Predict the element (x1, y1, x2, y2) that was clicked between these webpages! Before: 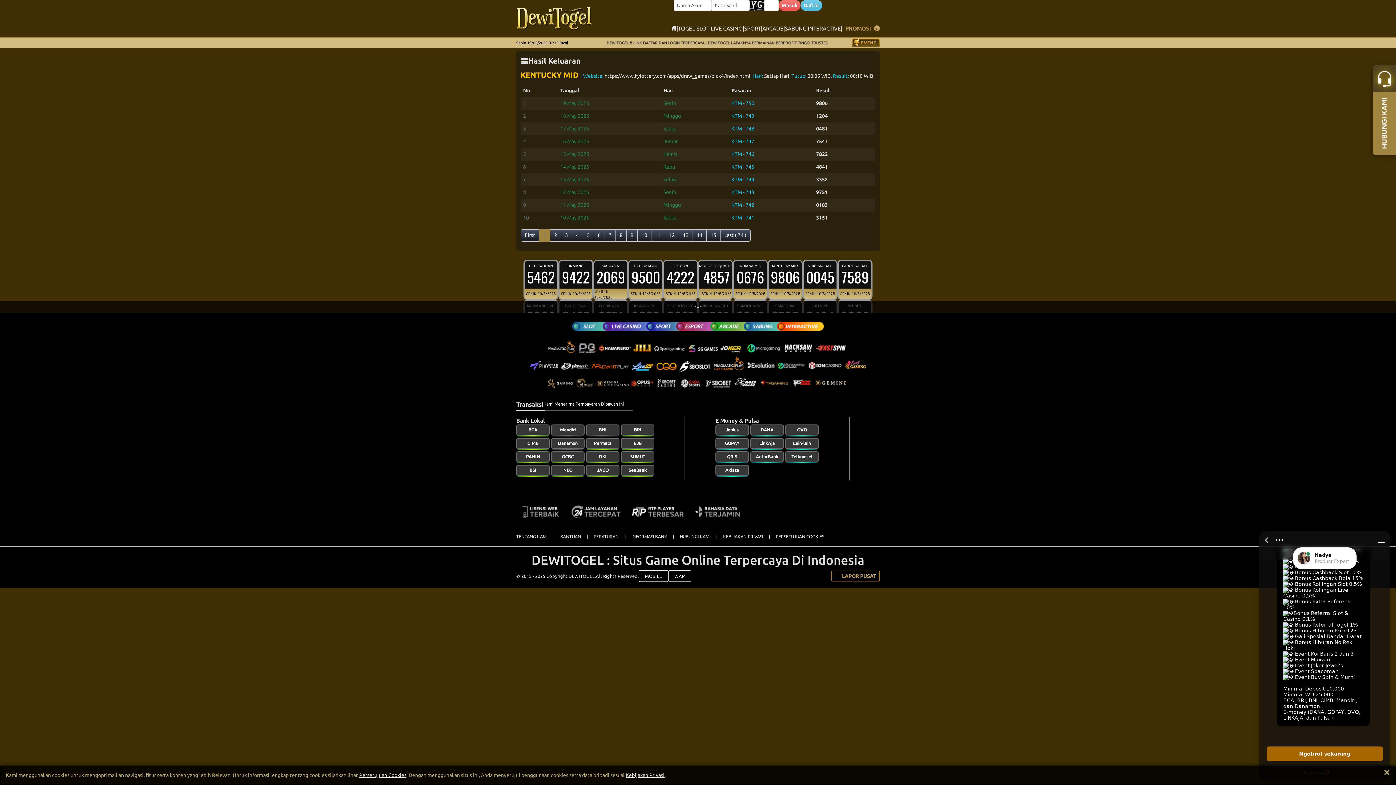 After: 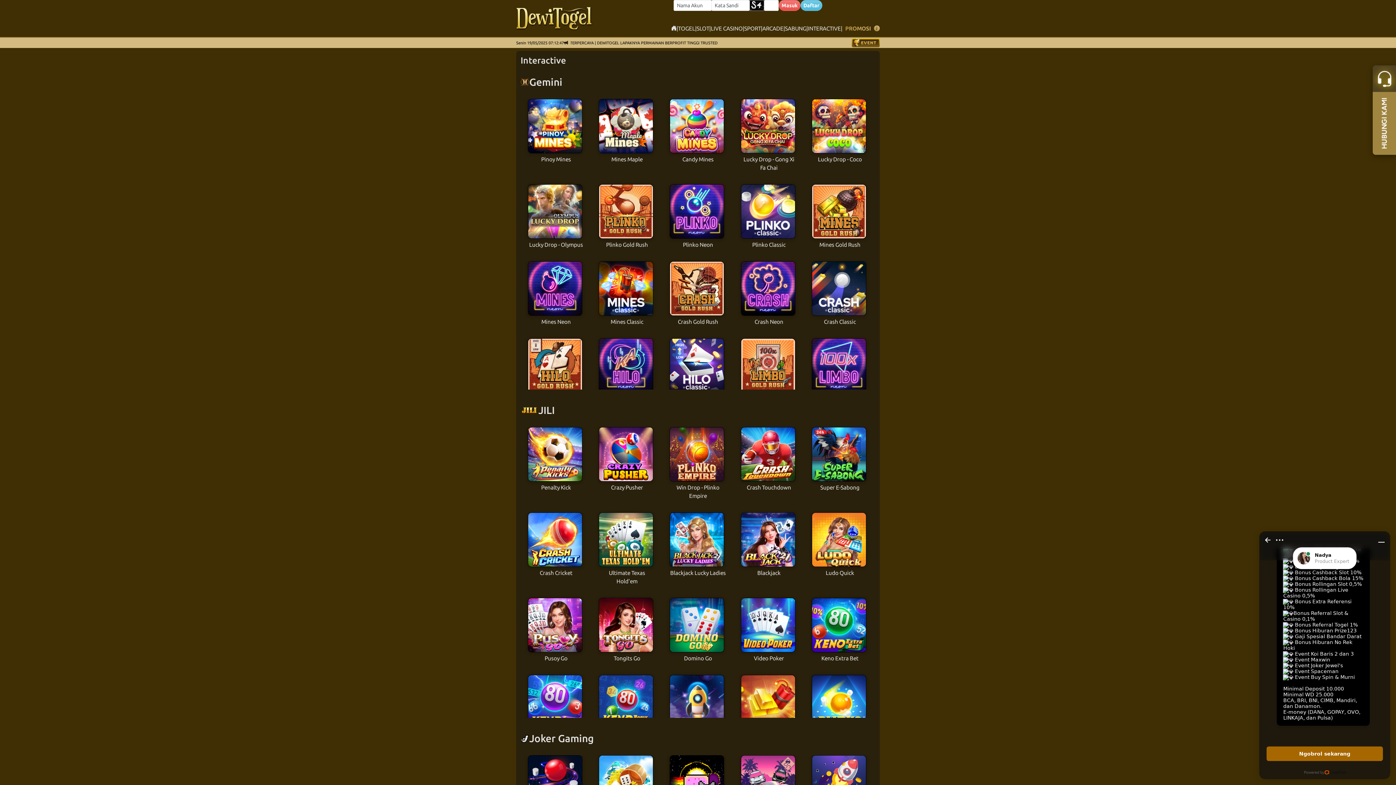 Action: bbox: (808, 24, 841, 32) label: INTERACTIVE